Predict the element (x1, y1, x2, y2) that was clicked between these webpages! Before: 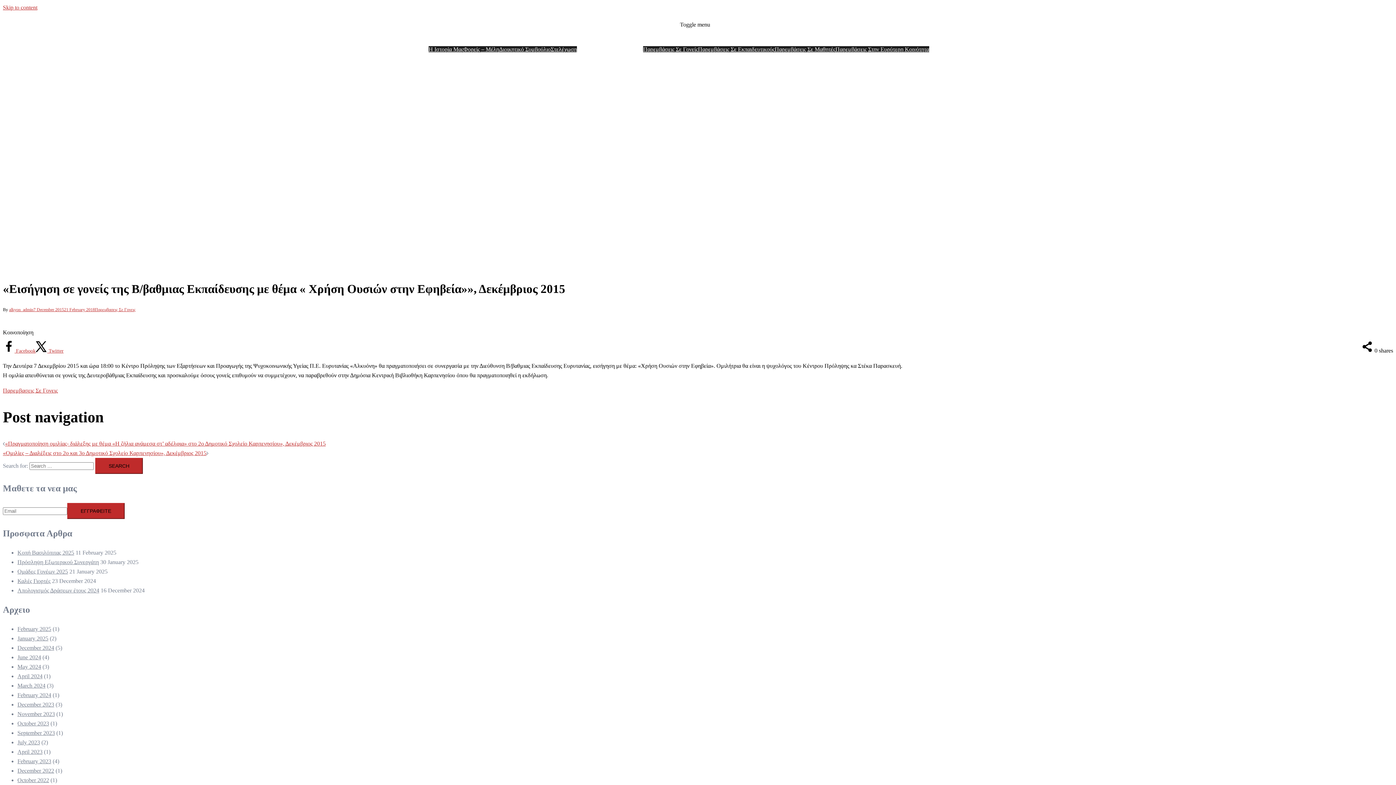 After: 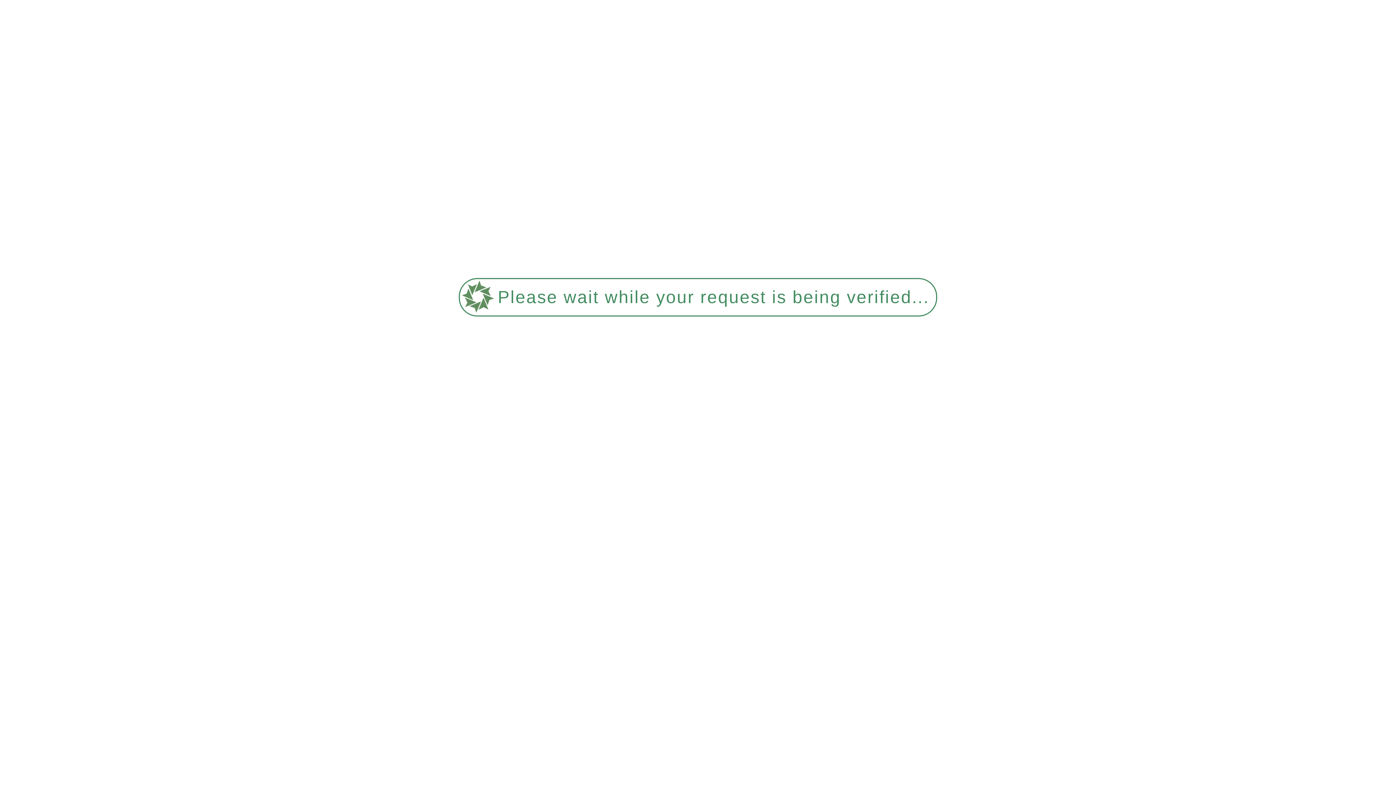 Action: bbox: (17, 701, 54, 707) label: December 2023